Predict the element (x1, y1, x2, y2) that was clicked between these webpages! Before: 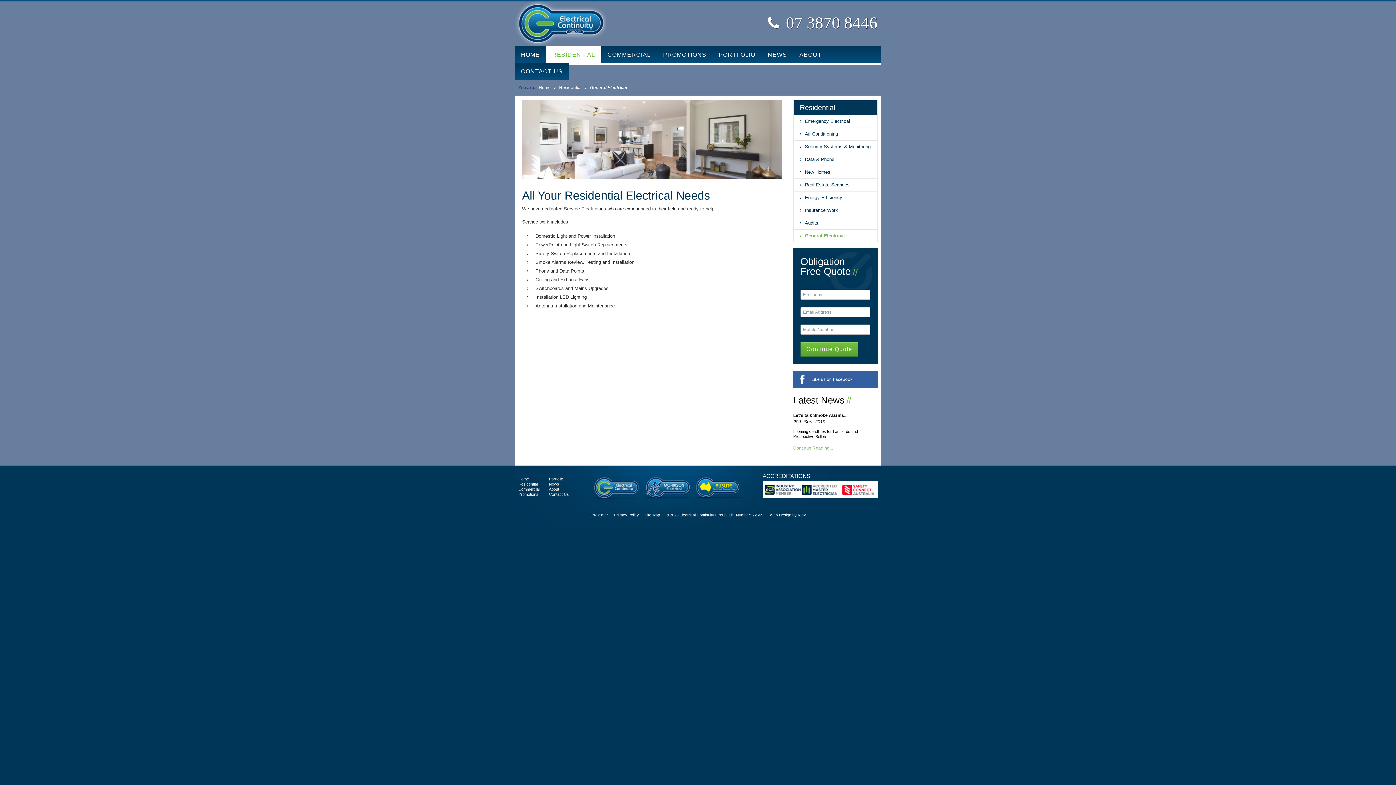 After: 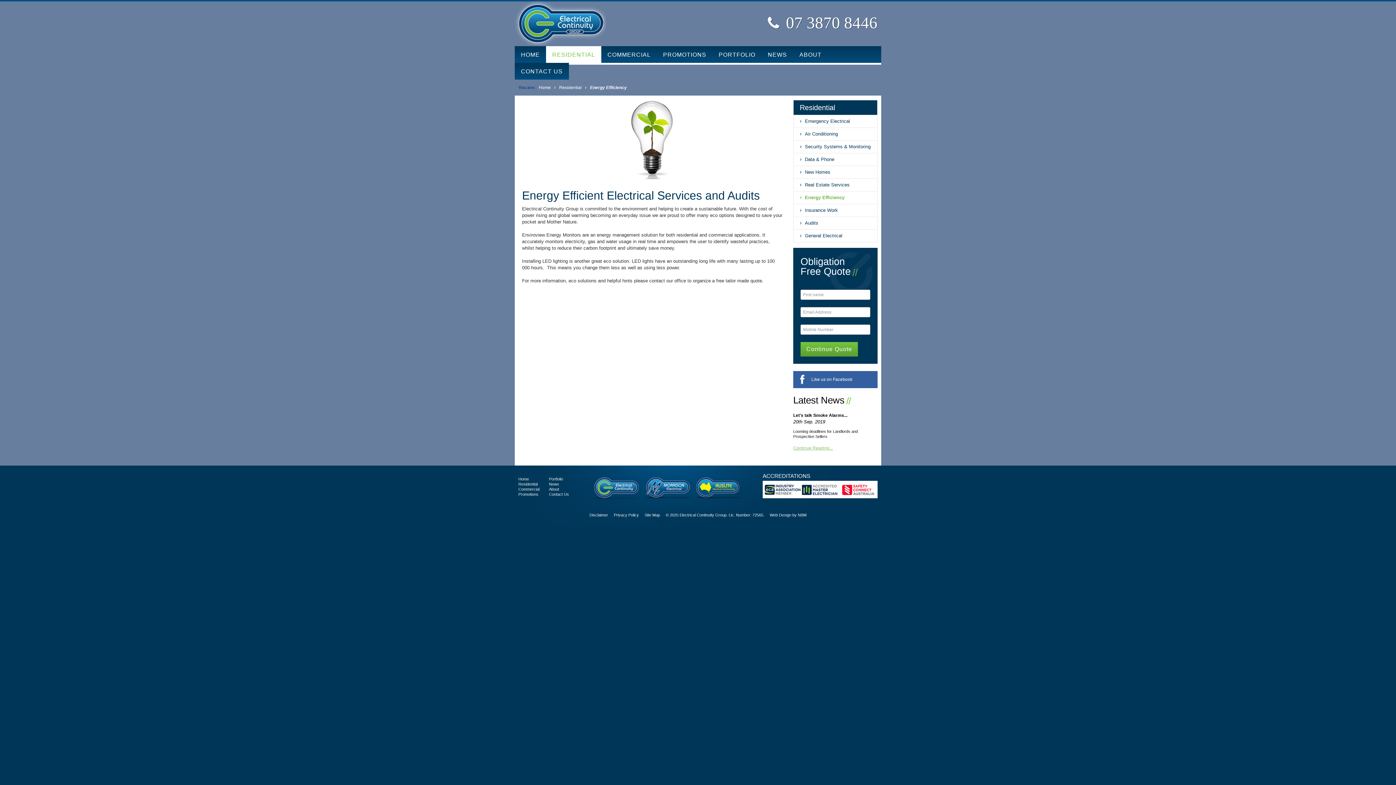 Action: bbox: (805, 193, 842, 202) label: Energy Efficiency